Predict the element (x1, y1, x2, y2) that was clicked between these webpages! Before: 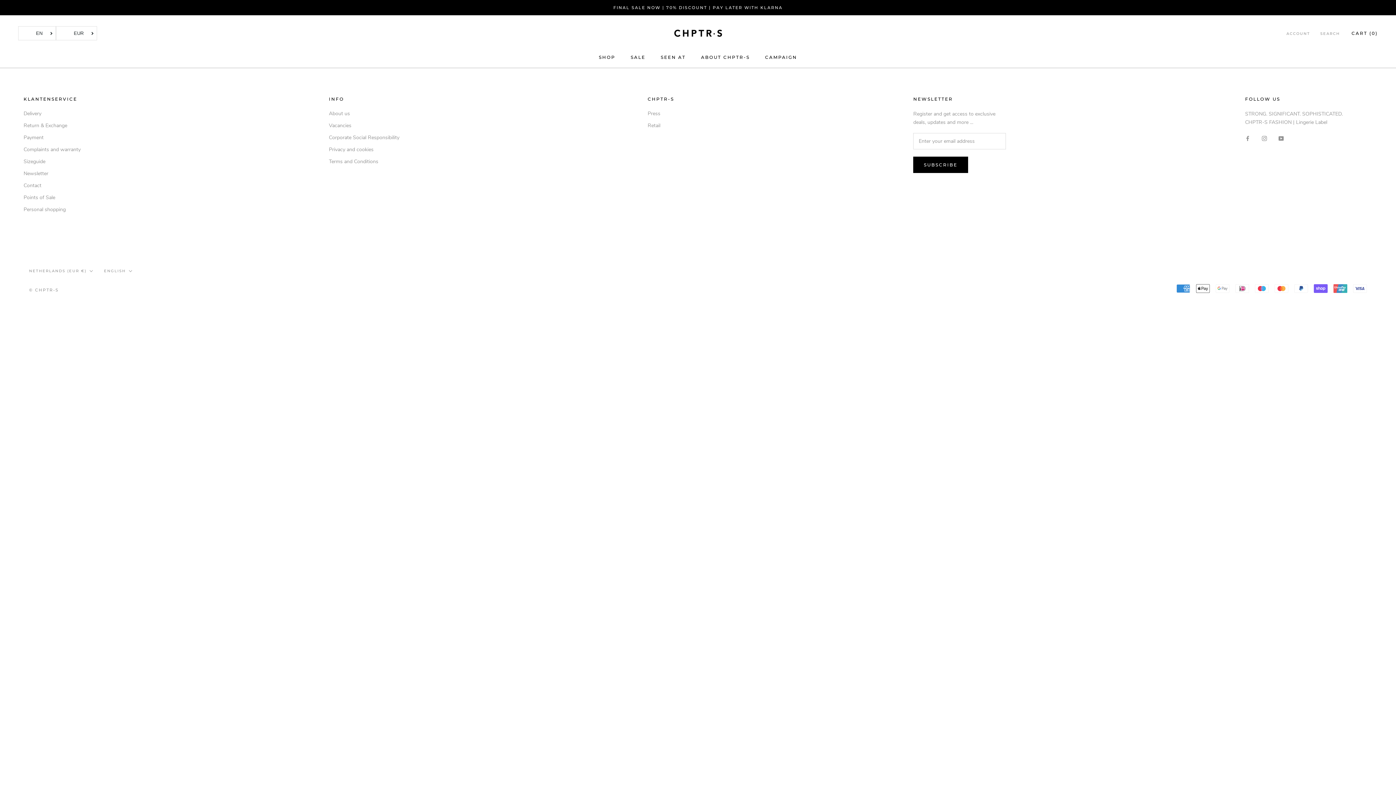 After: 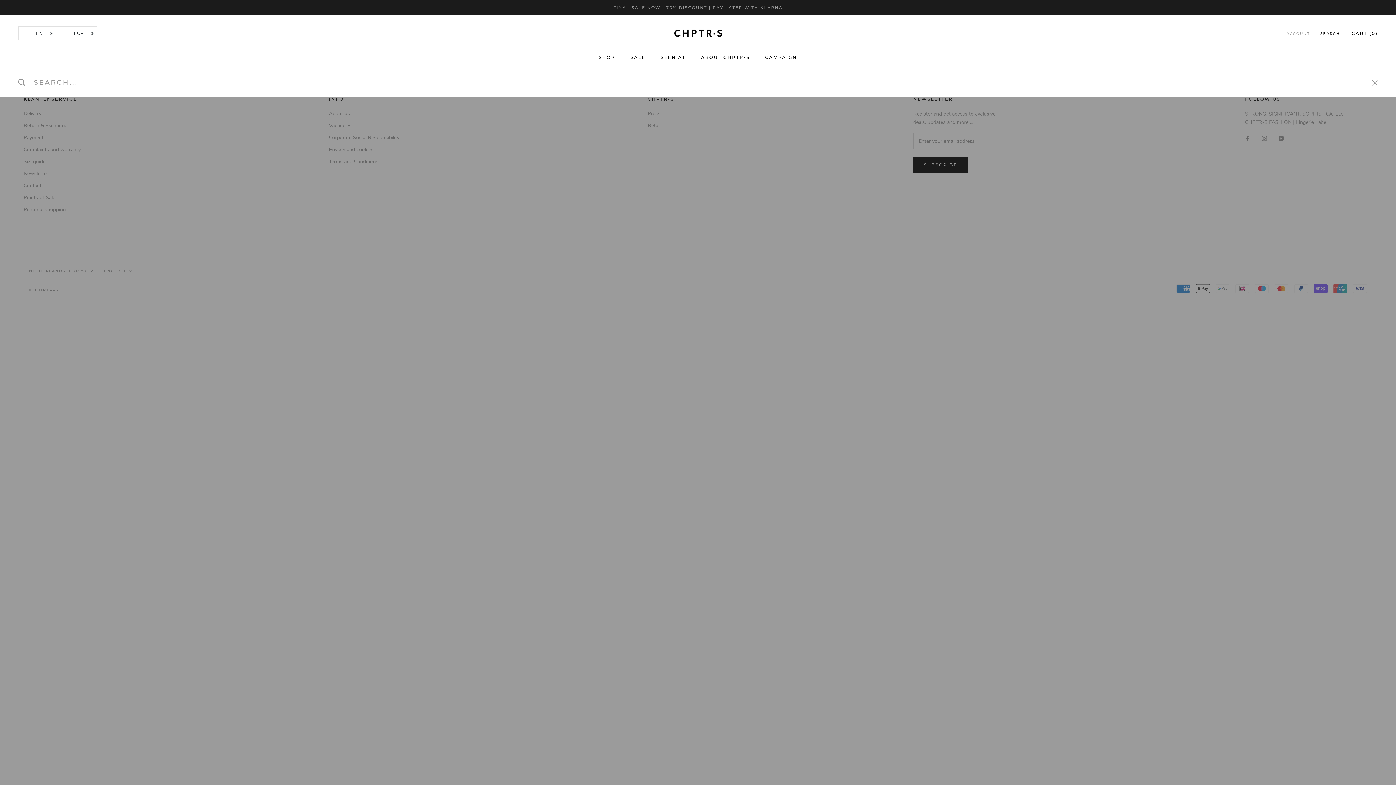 Action: bbox: (1320, 30, 1340, 36) label: SEARCH